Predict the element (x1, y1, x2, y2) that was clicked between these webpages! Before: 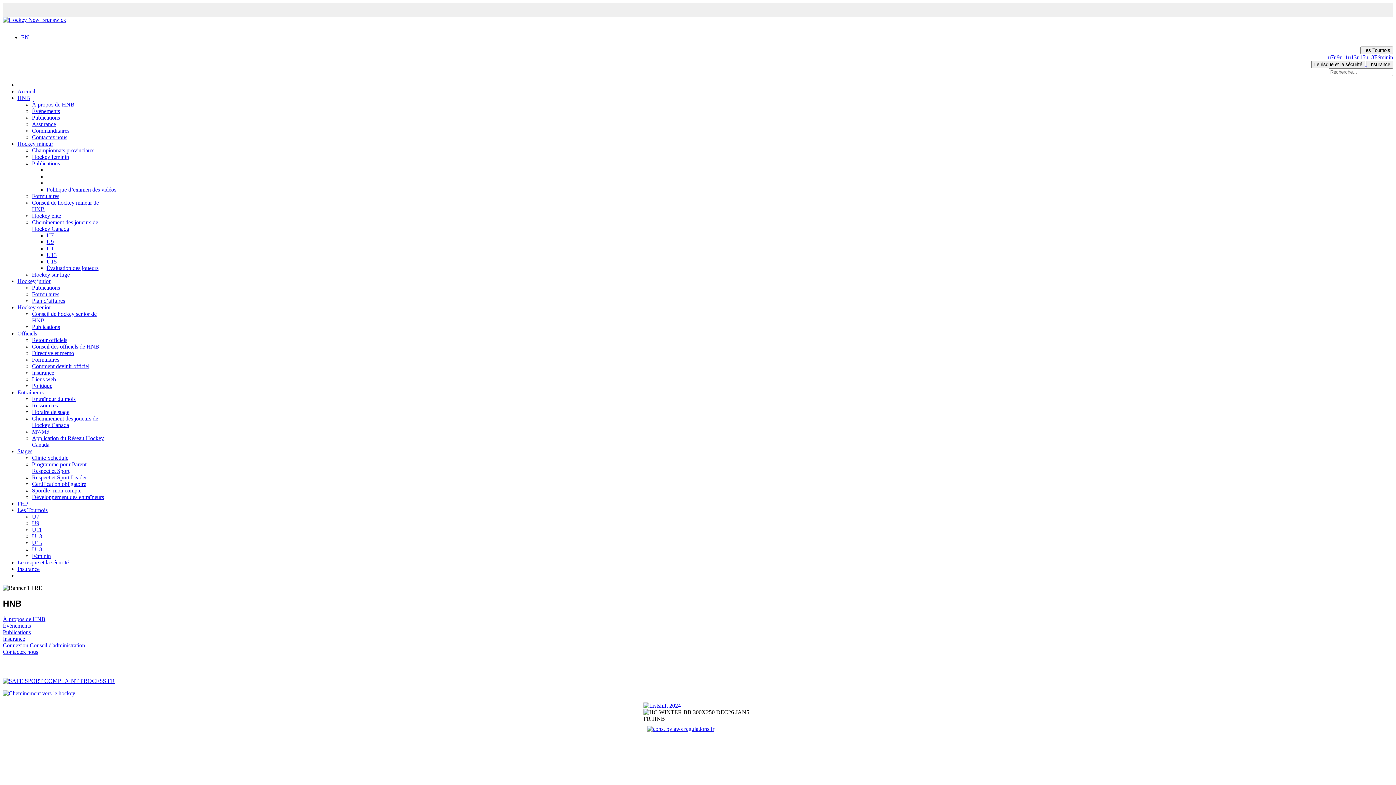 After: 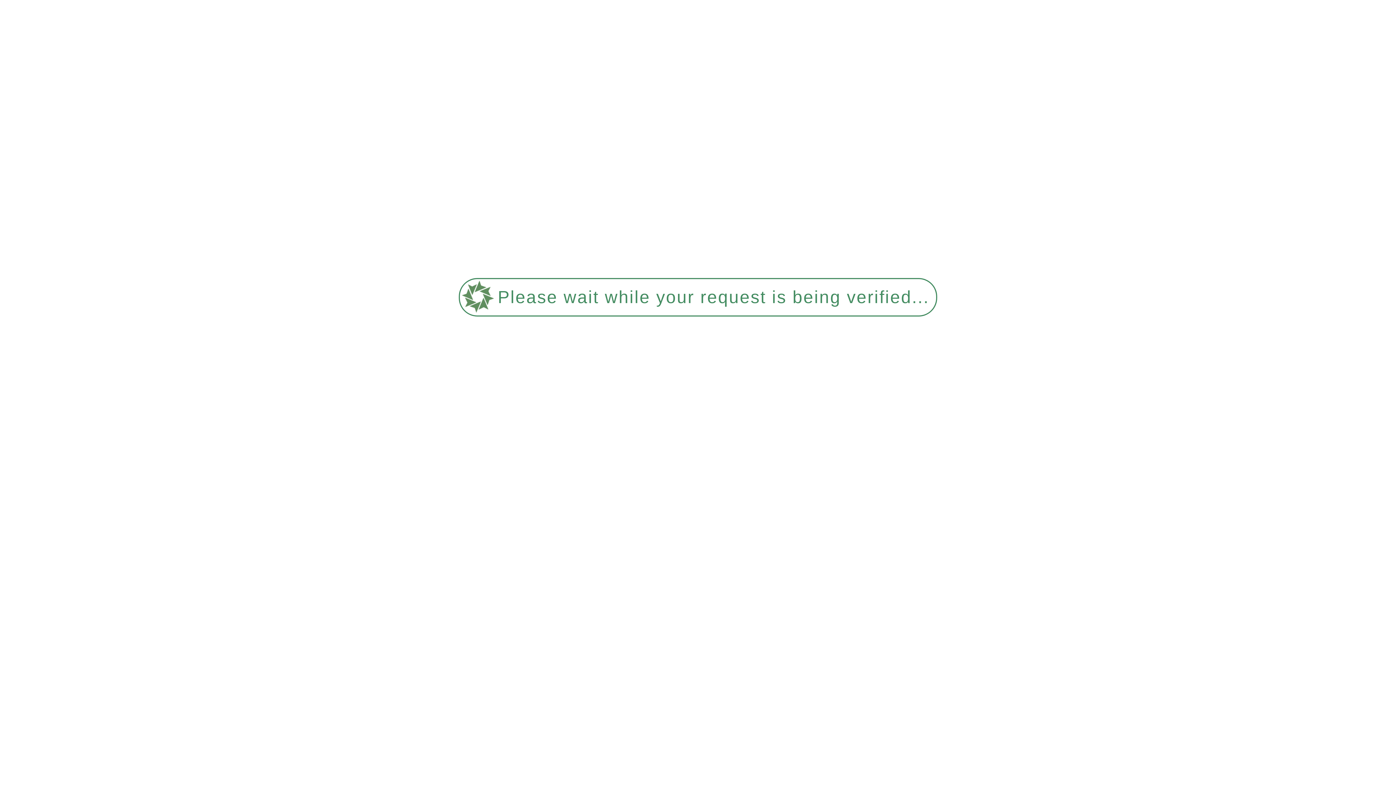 Action: label: À propos de HNB bbox: (2, 616, 45, 622)